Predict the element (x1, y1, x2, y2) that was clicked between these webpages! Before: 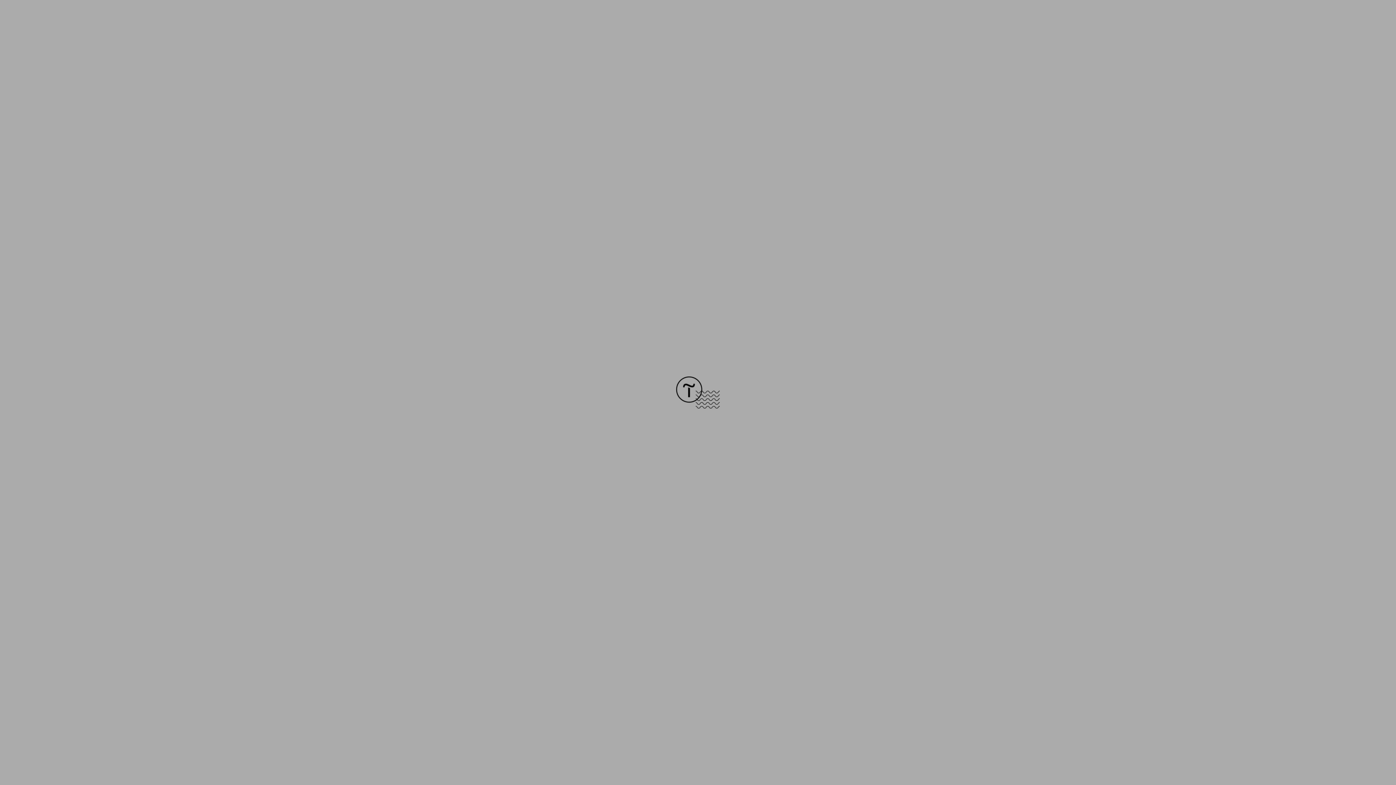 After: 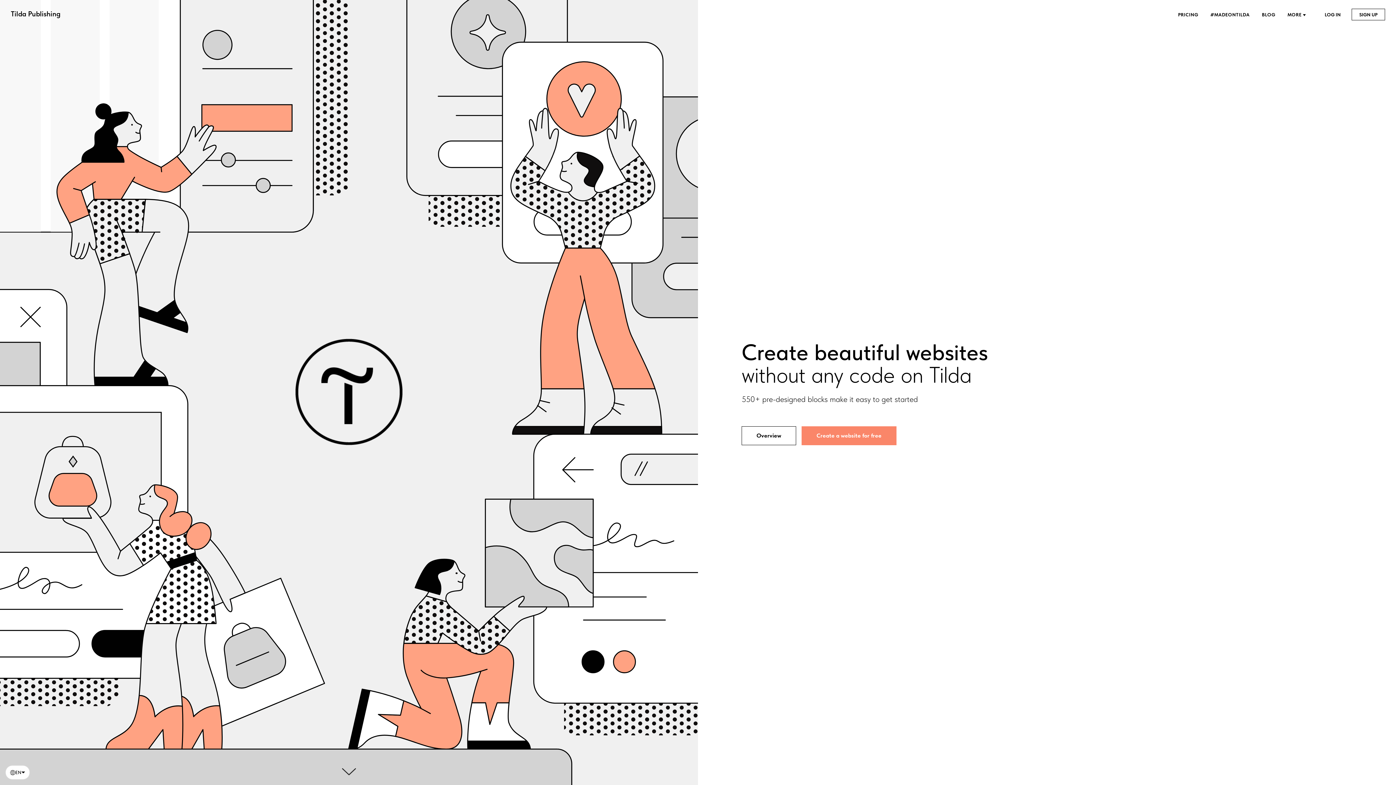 Action: bbox: (676, 403, 720, 409)